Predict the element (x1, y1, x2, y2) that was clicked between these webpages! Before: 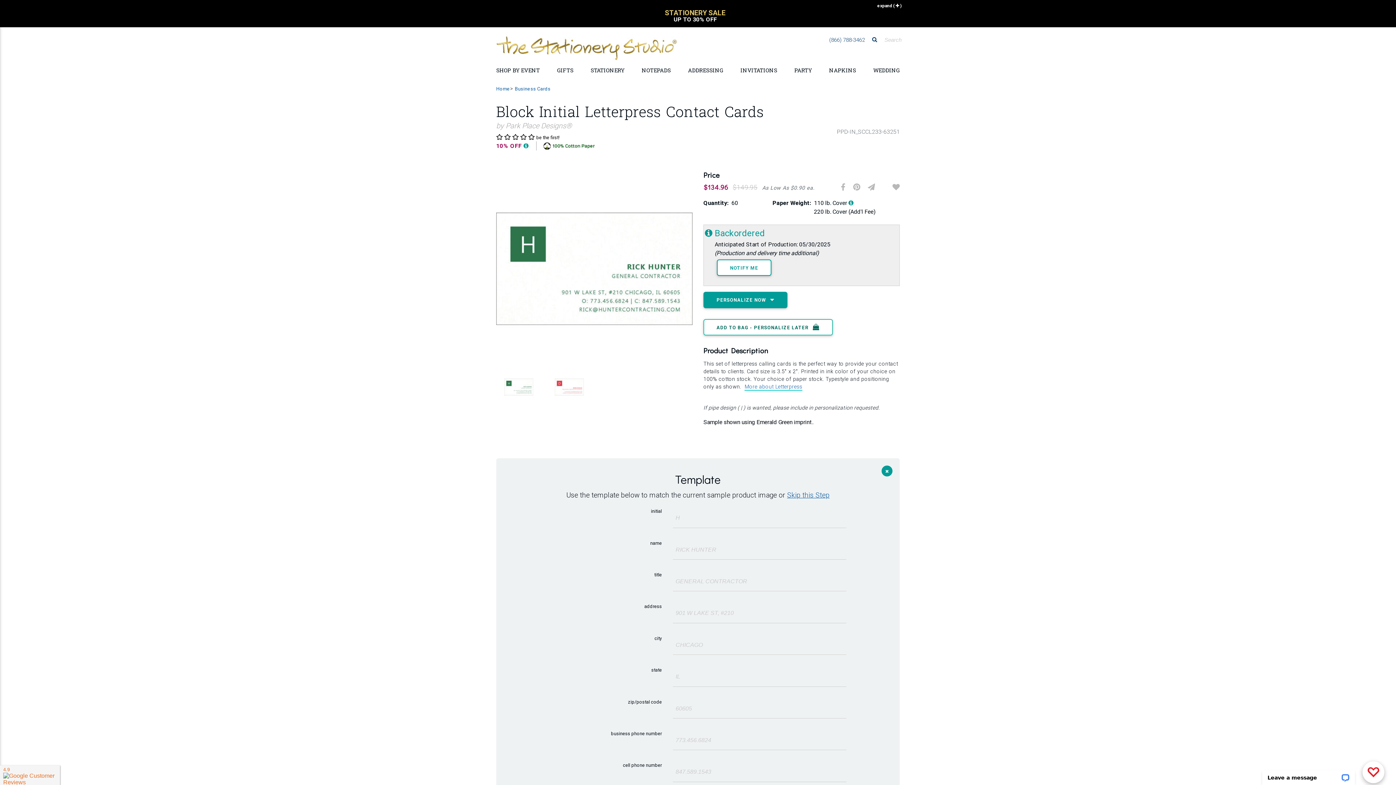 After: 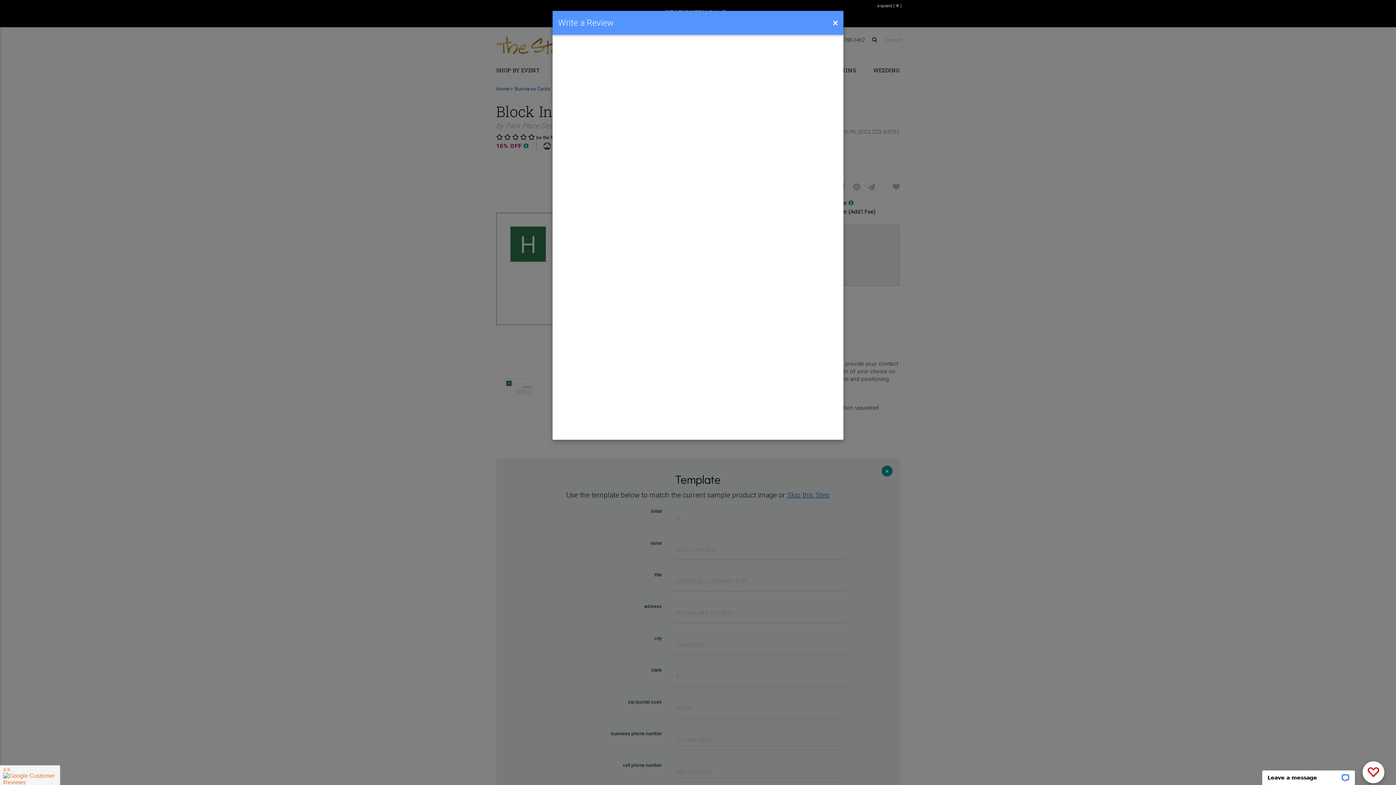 Action: bbox: (496, 133, 559, 140) label:      be the first!